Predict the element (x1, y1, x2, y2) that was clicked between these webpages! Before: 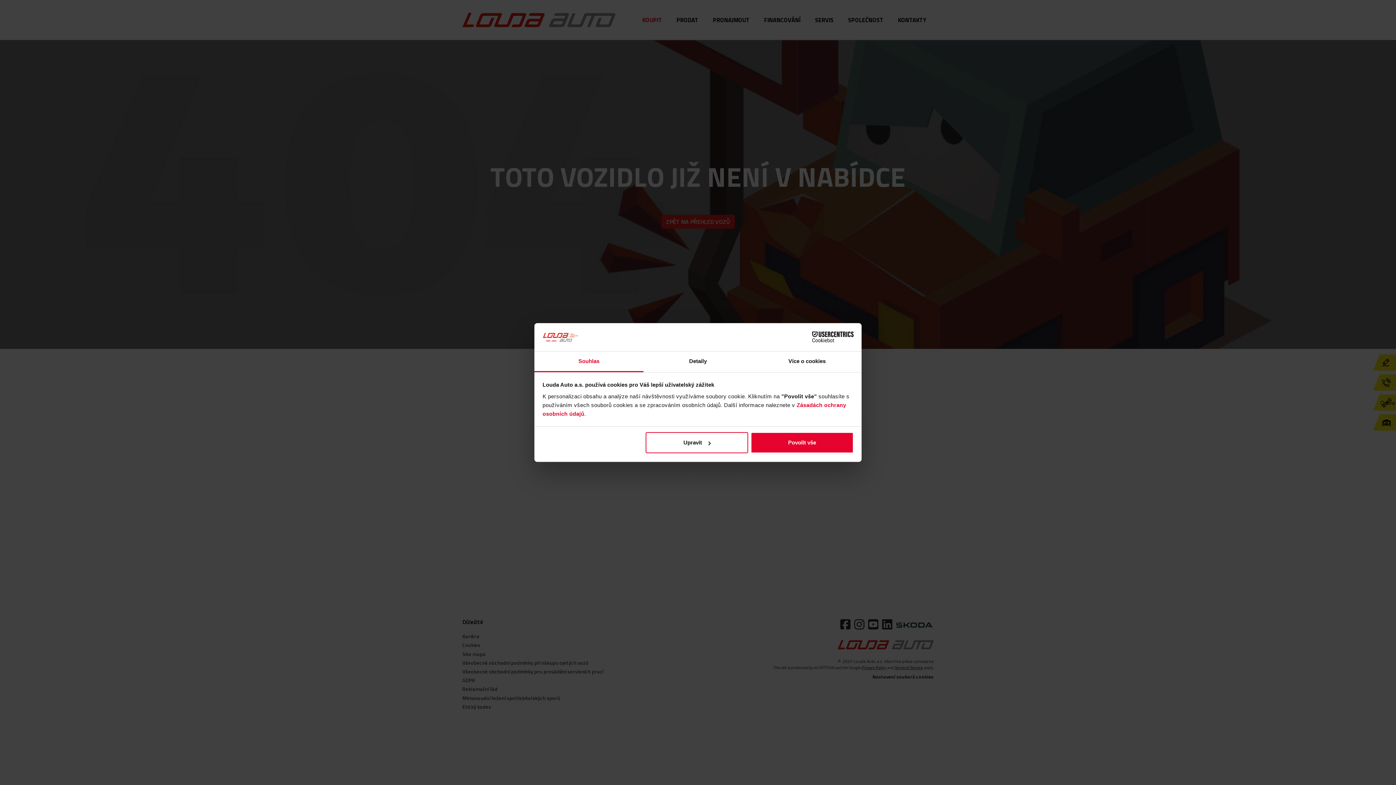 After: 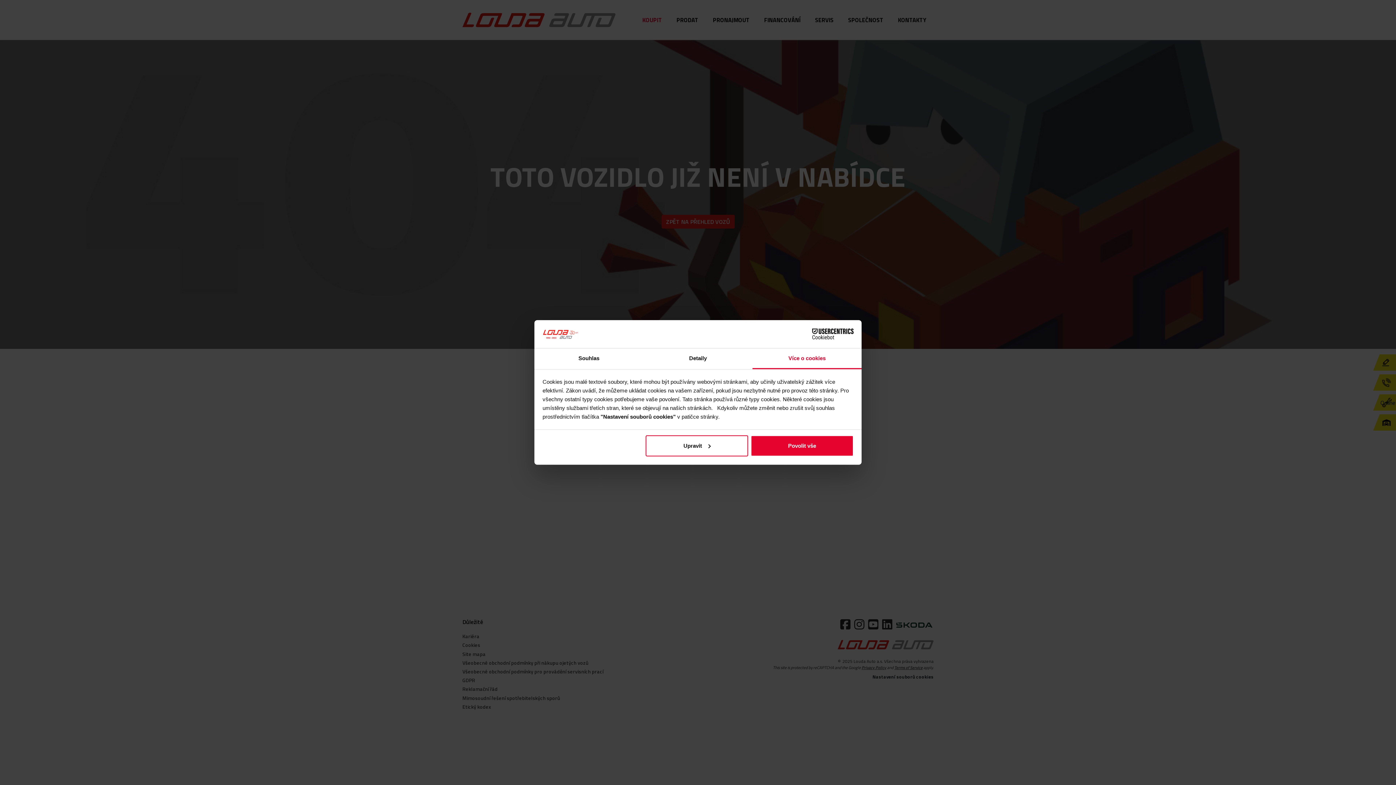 Action: bbox: (752, 351, 861, 372) label: Více o cookies